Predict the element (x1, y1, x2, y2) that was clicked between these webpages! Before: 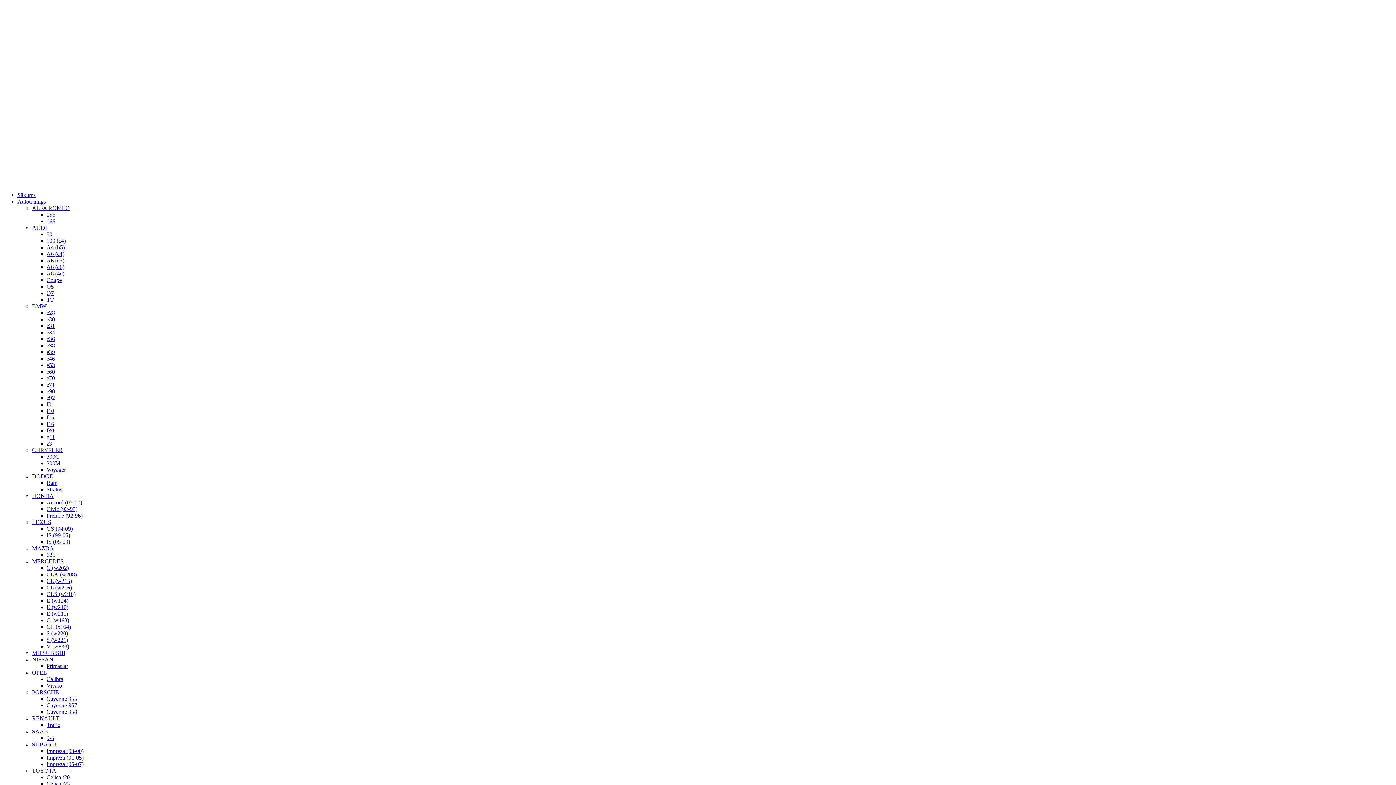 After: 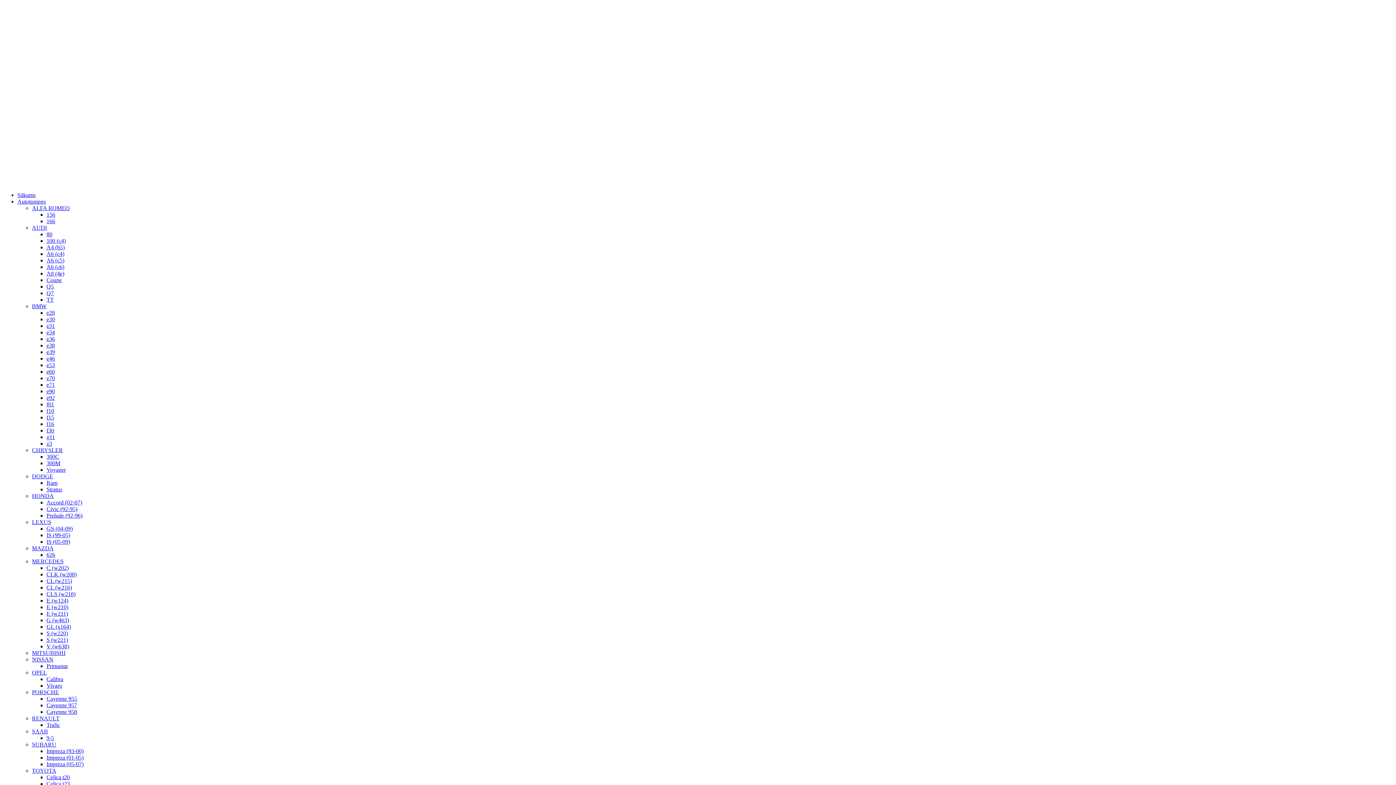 Action: label: E (w124) bbox: (46, 597, 68, 604)